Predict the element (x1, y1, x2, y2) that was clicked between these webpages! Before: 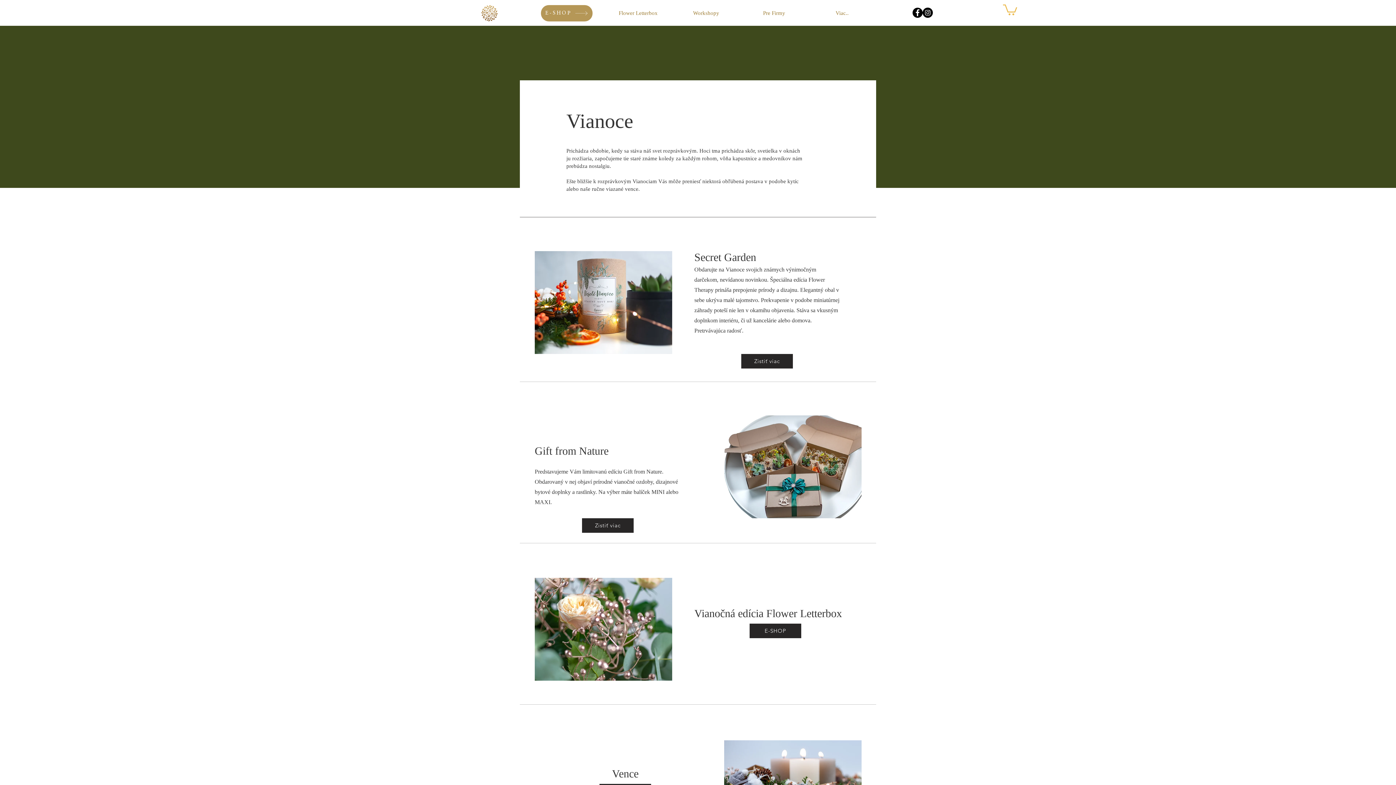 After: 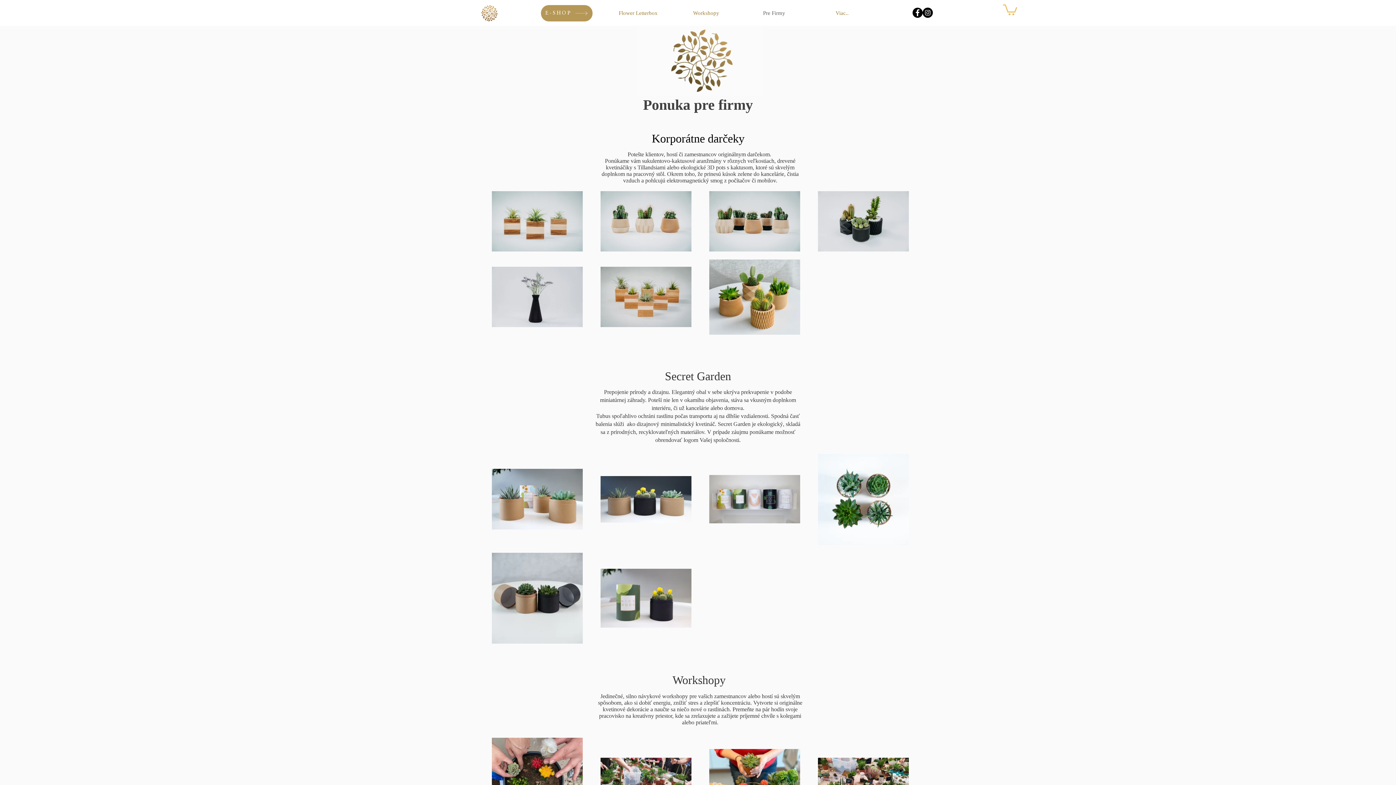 Action: label: Pre Firmy bbox: (740, 0, 808, 25)